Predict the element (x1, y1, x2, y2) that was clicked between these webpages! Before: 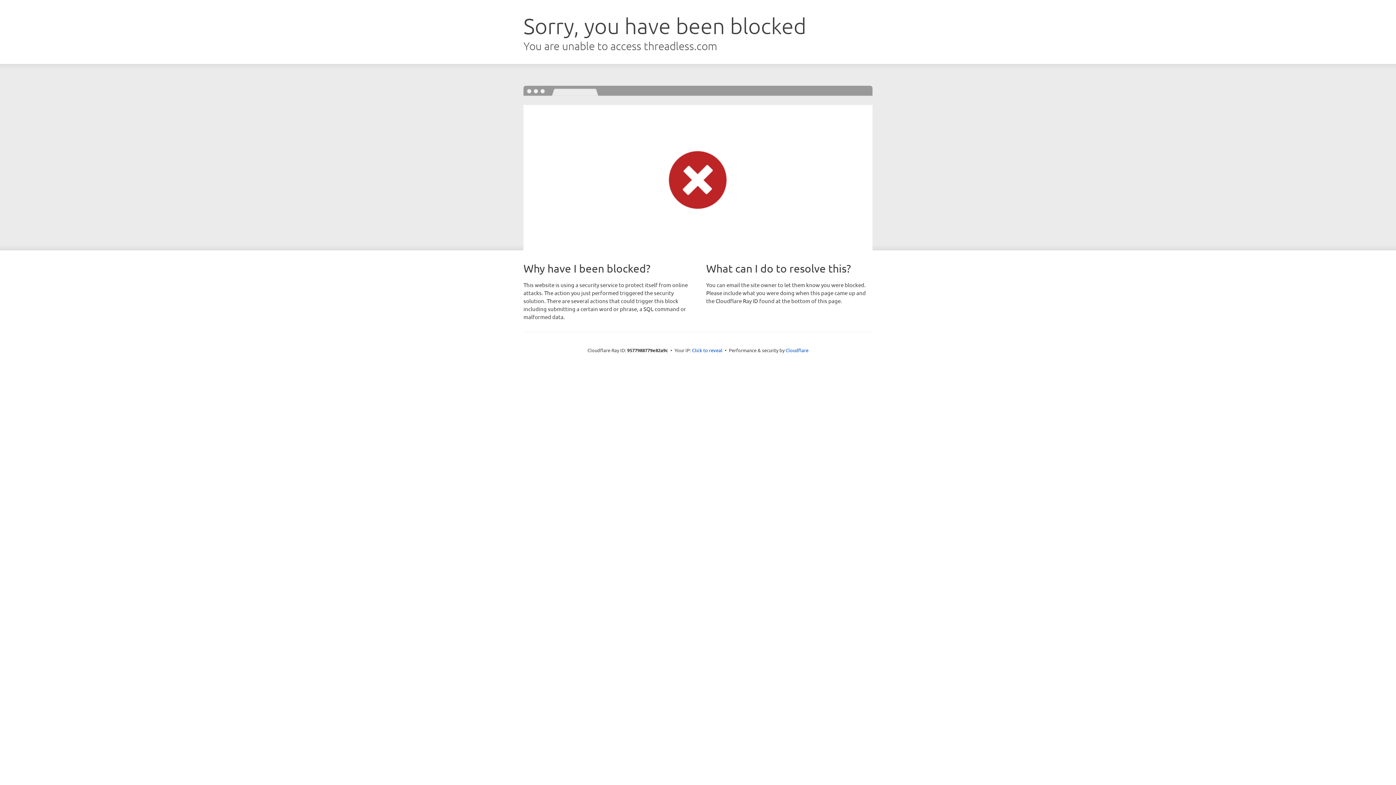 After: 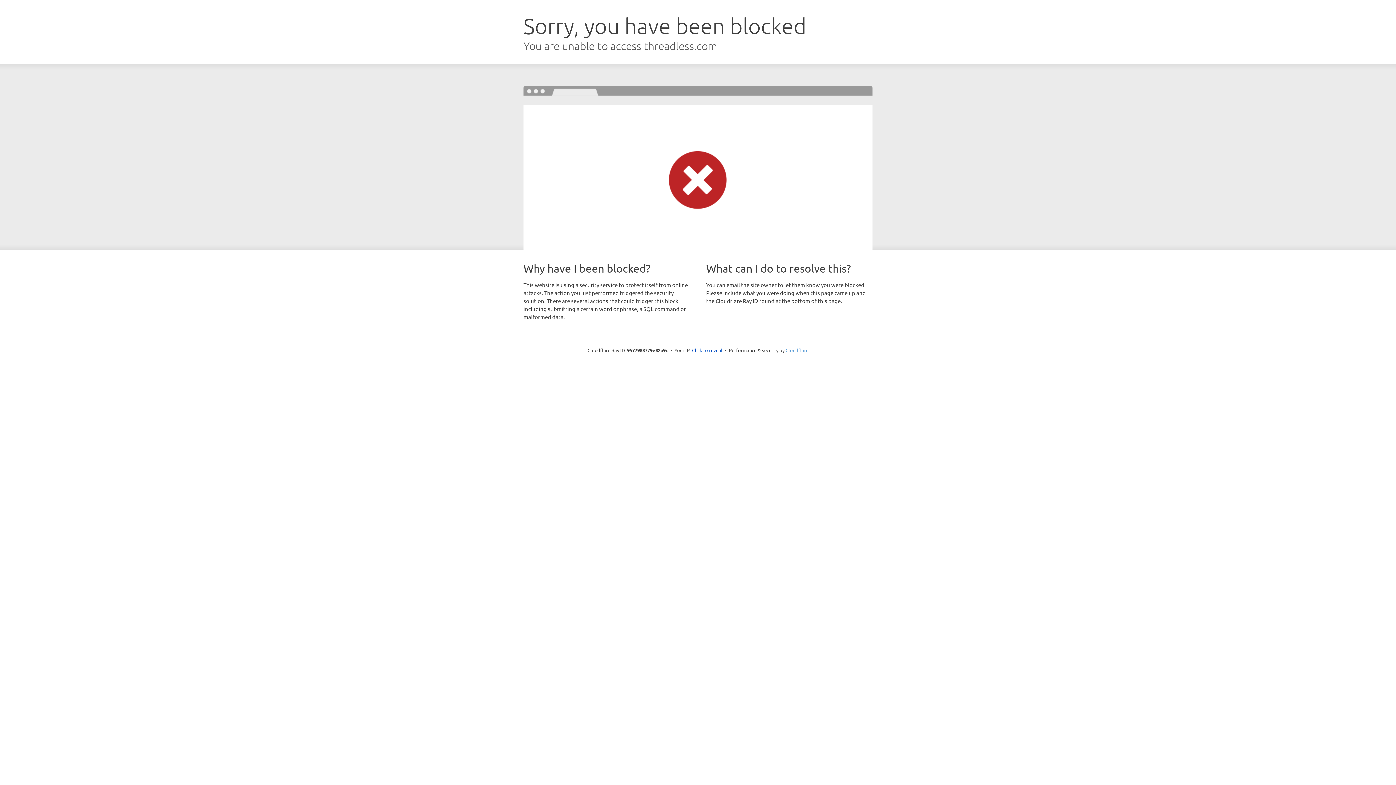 Action: bbox: (785, 347, 808, 353) label: Cloudflare